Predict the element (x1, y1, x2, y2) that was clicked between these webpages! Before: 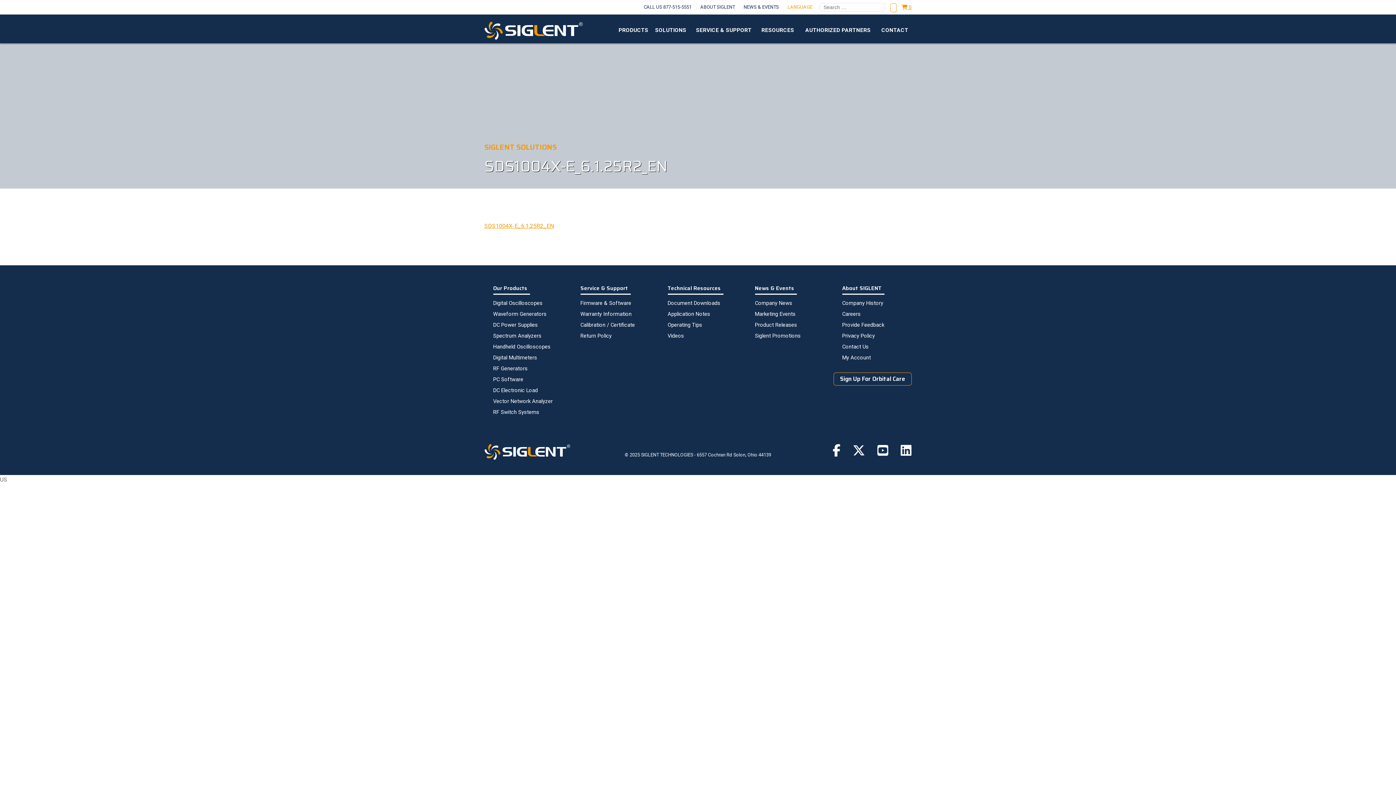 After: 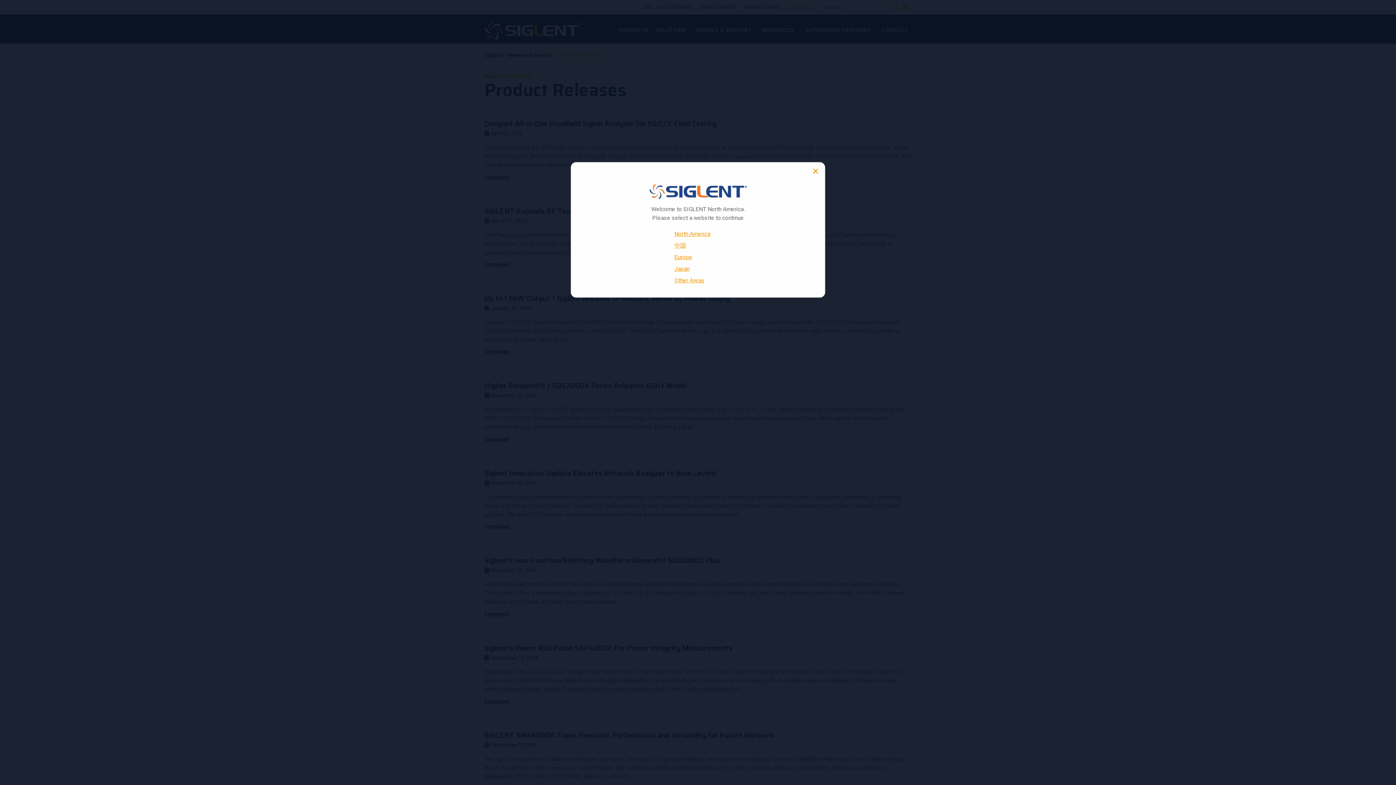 Action: label: Product Releases bbox: (755, 319, 797, 330)